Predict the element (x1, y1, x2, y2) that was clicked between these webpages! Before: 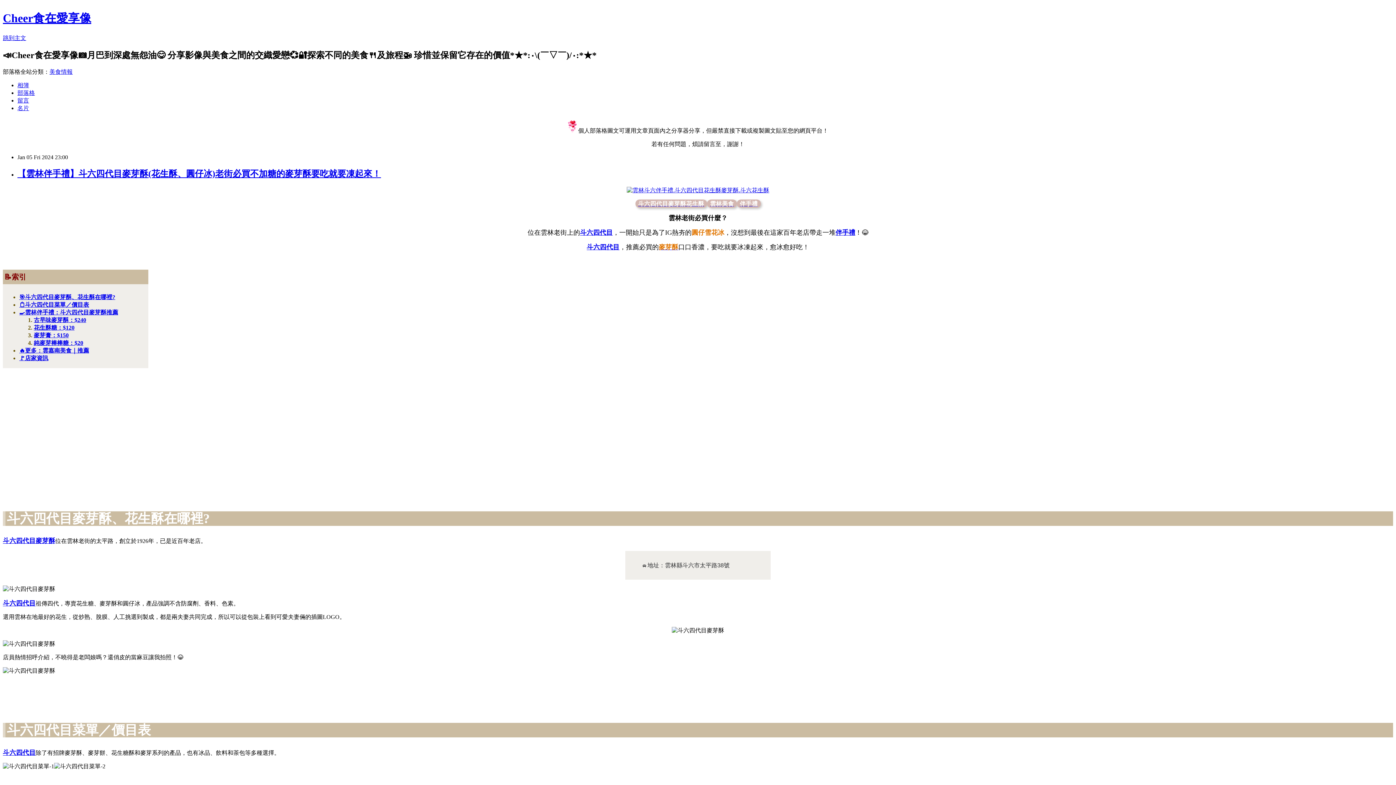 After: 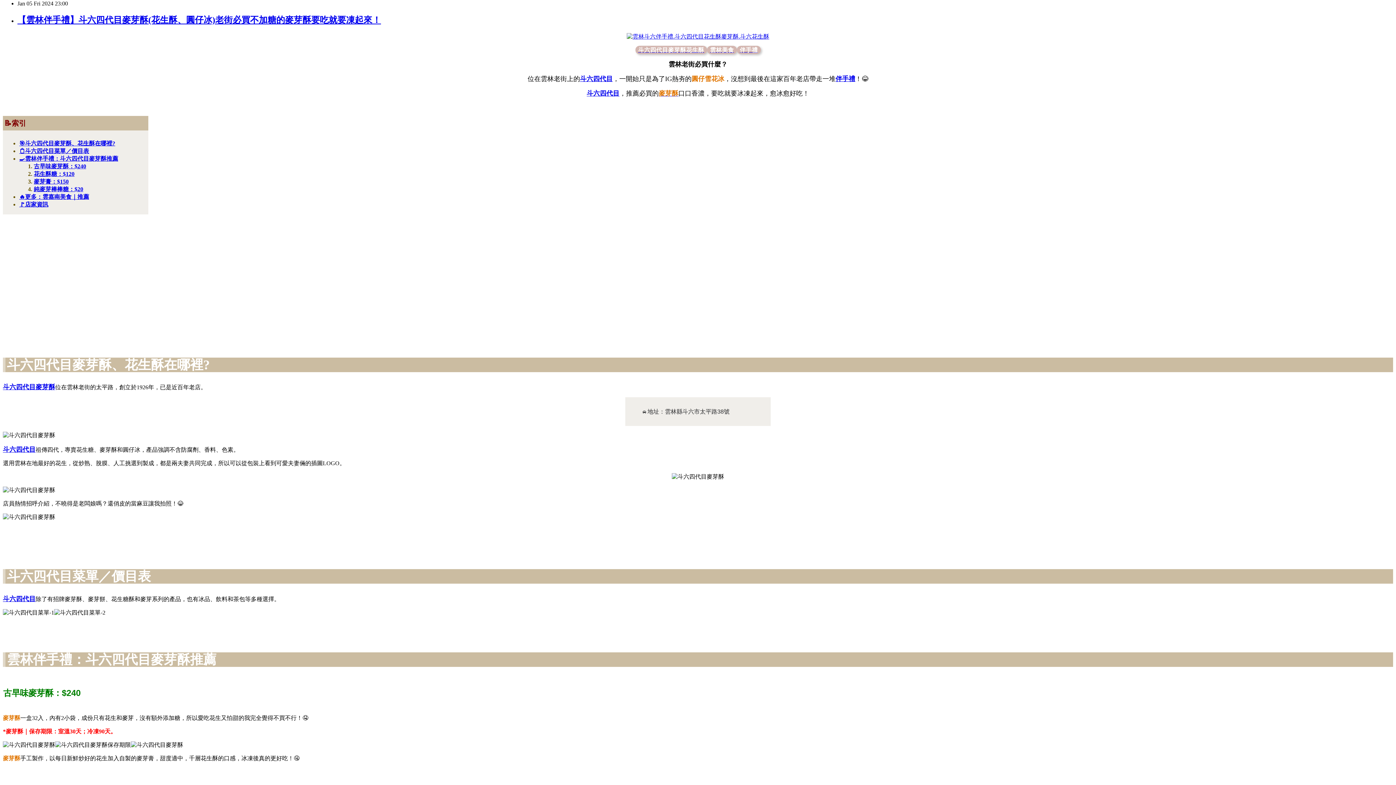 Action: bbox: (2, 34, 26, 41) label: 跳到主文